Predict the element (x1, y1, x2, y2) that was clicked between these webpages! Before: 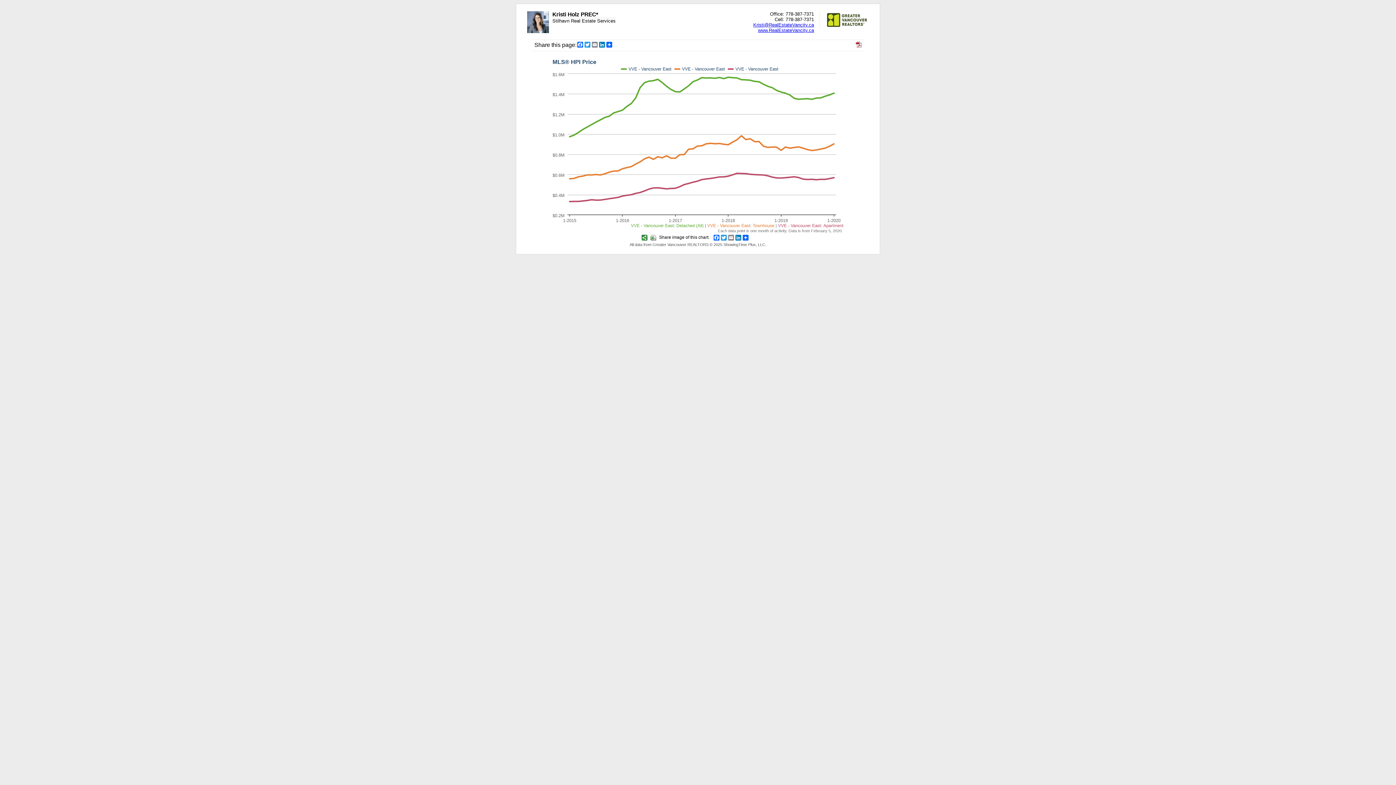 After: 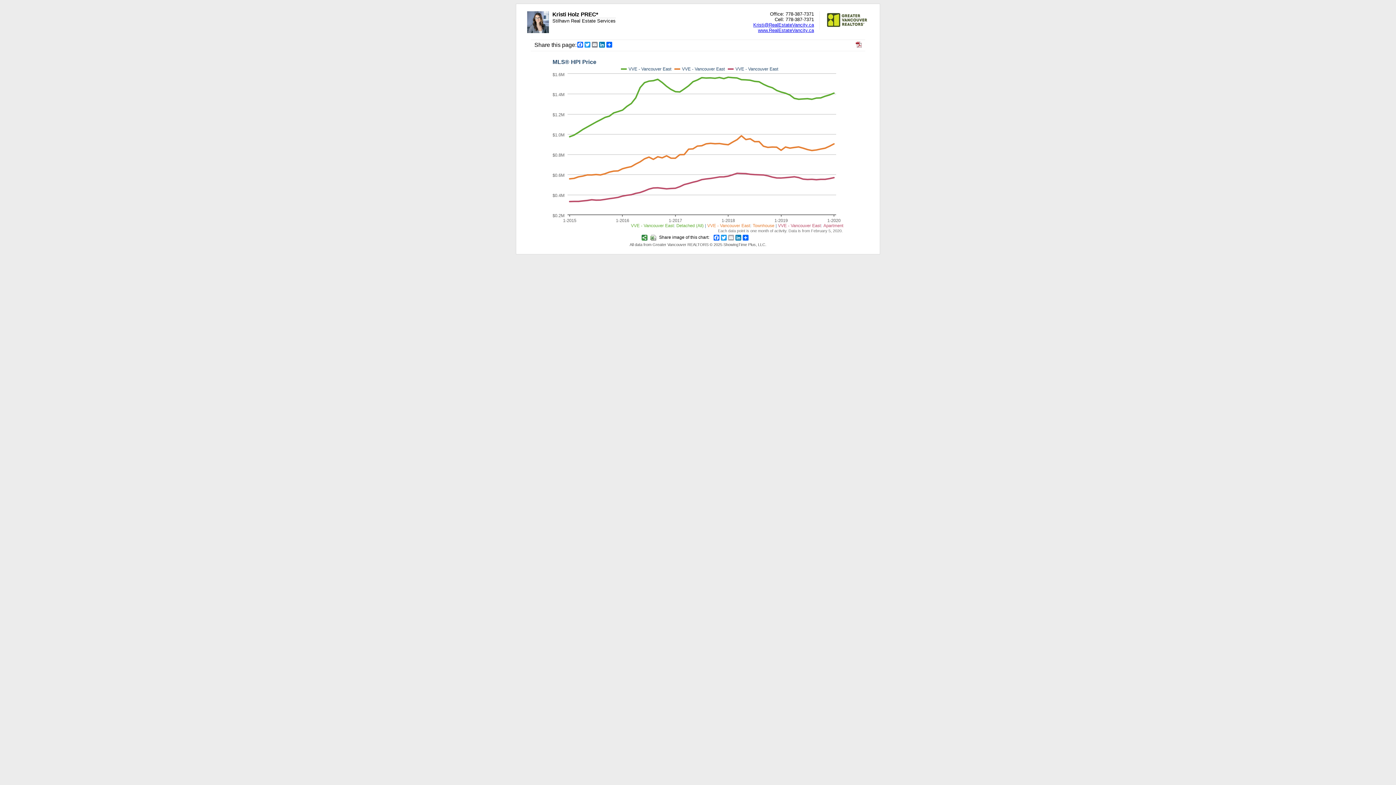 Action: bbox: (727, 234, 734, 240) label: Email